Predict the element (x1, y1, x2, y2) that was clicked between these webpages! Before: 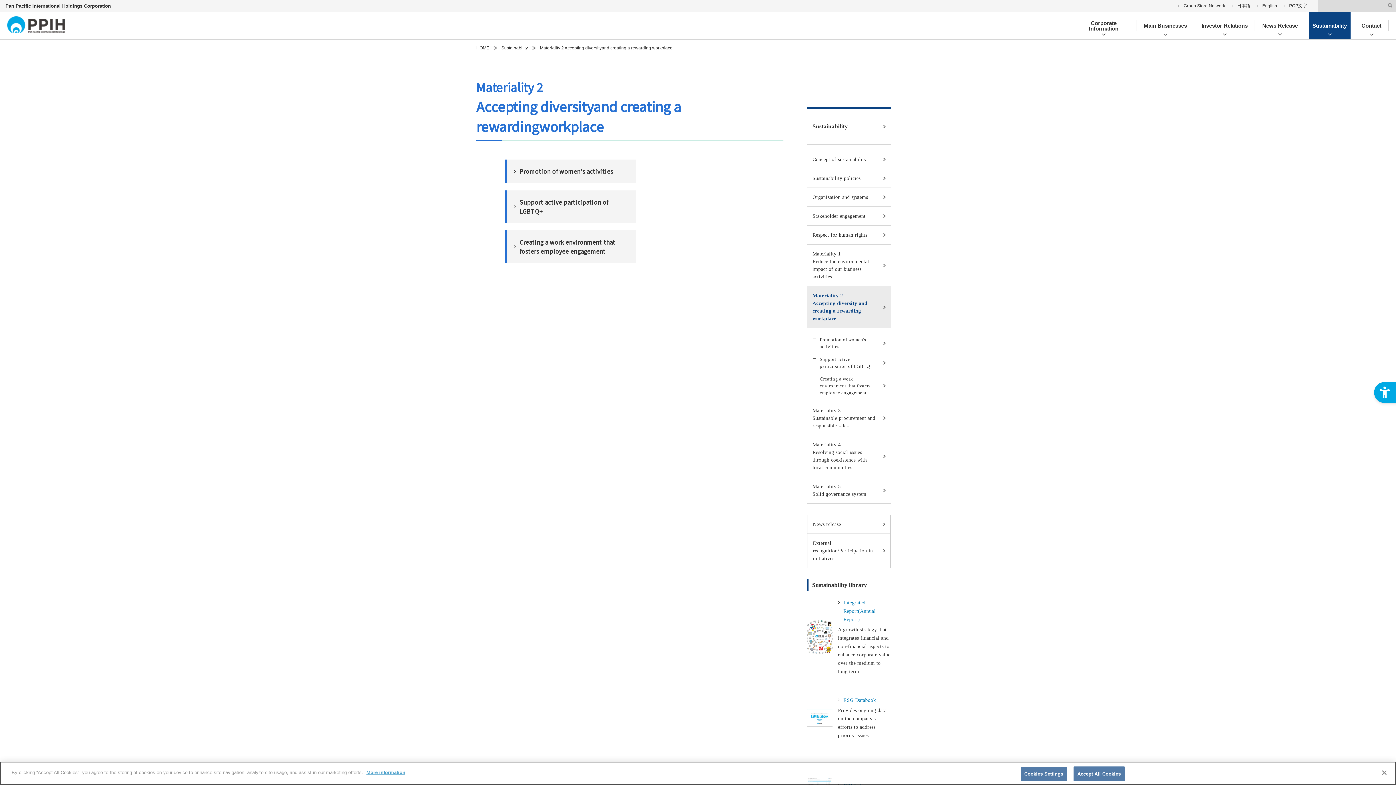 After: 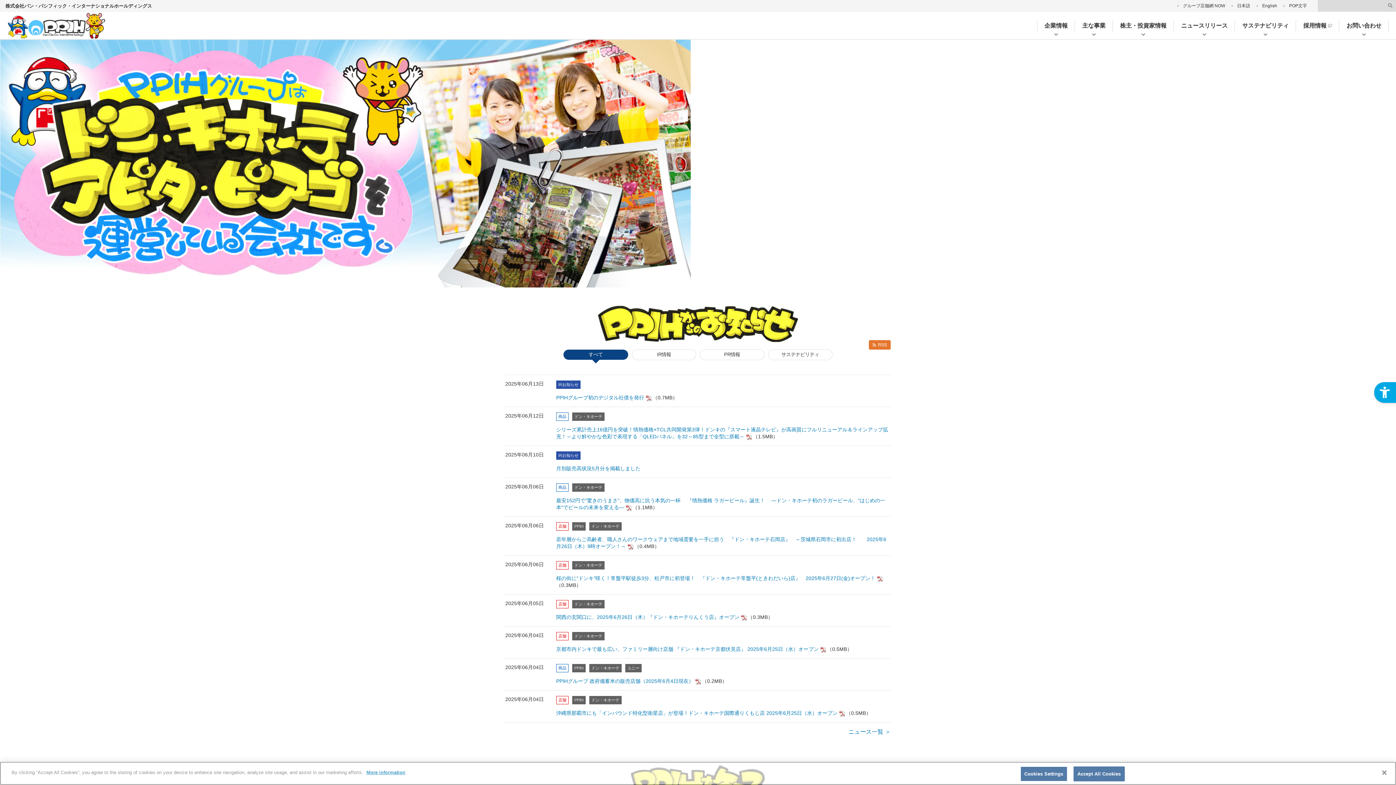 Action: bbox: (1284, 3, 1307, 8) label: POP文字